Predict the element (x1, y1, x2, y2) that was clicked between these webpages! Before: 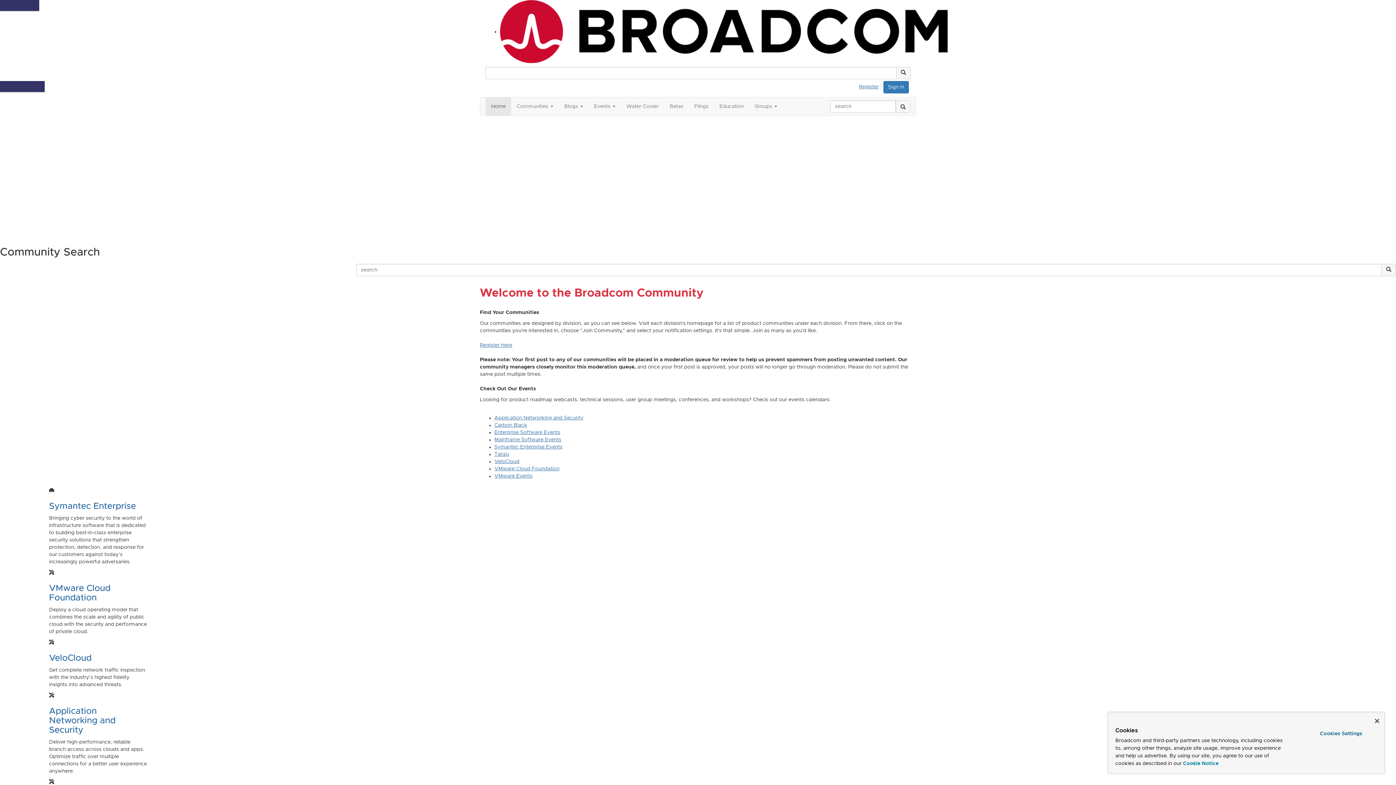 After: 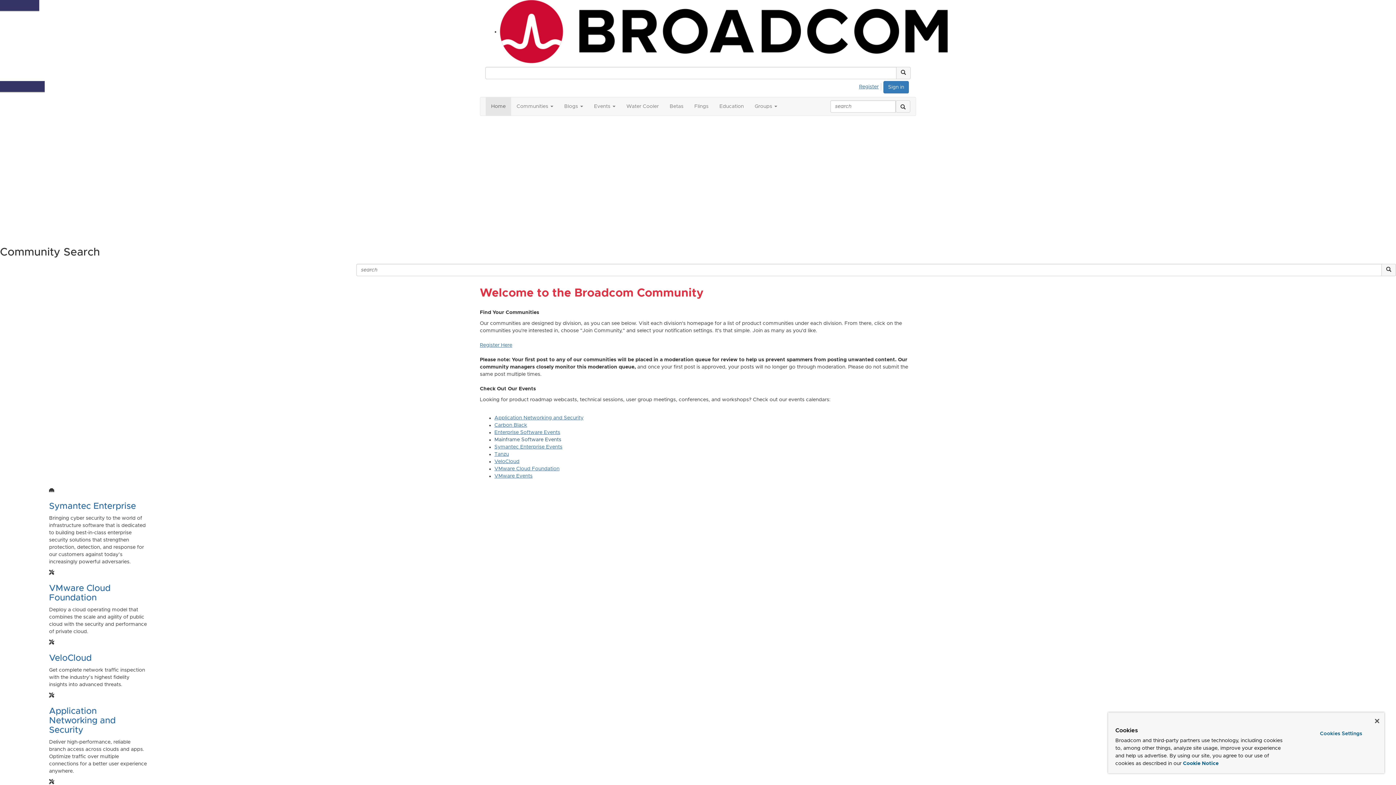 Action: bbox: (494, 437, 561, 442) label: Mainframe Software Events